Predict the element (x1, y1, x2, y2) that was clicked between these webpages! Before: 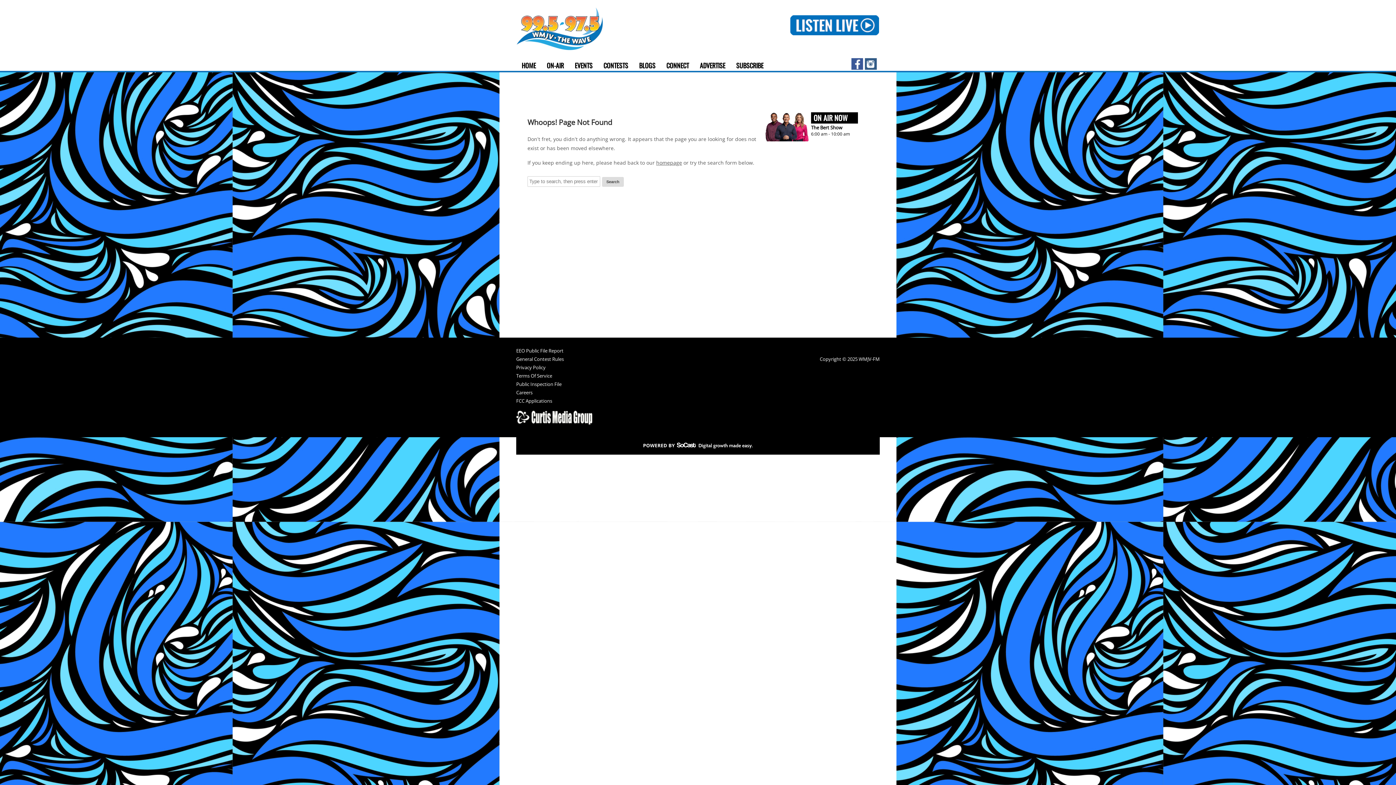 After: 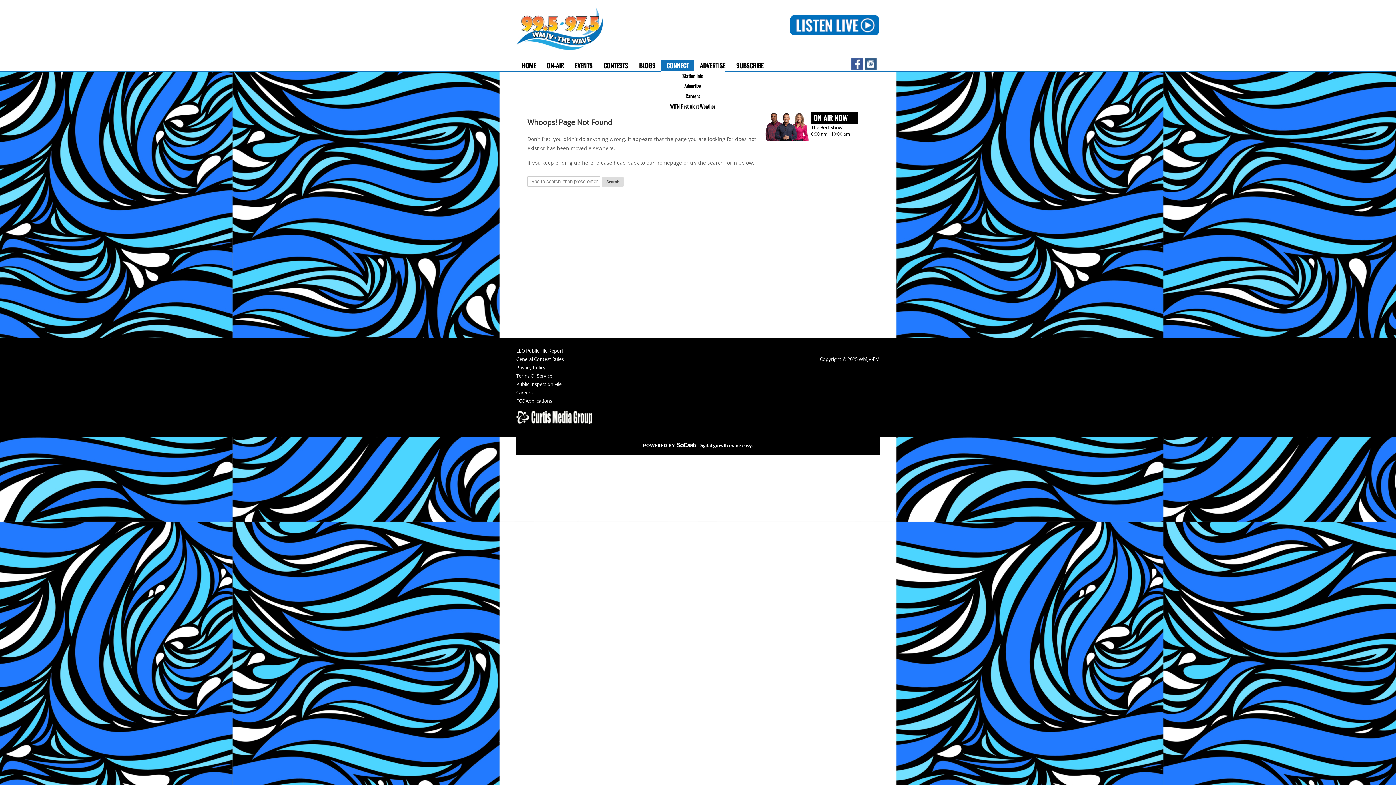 Action: bbox: (661, 59, 694, 70) label: CONNECT